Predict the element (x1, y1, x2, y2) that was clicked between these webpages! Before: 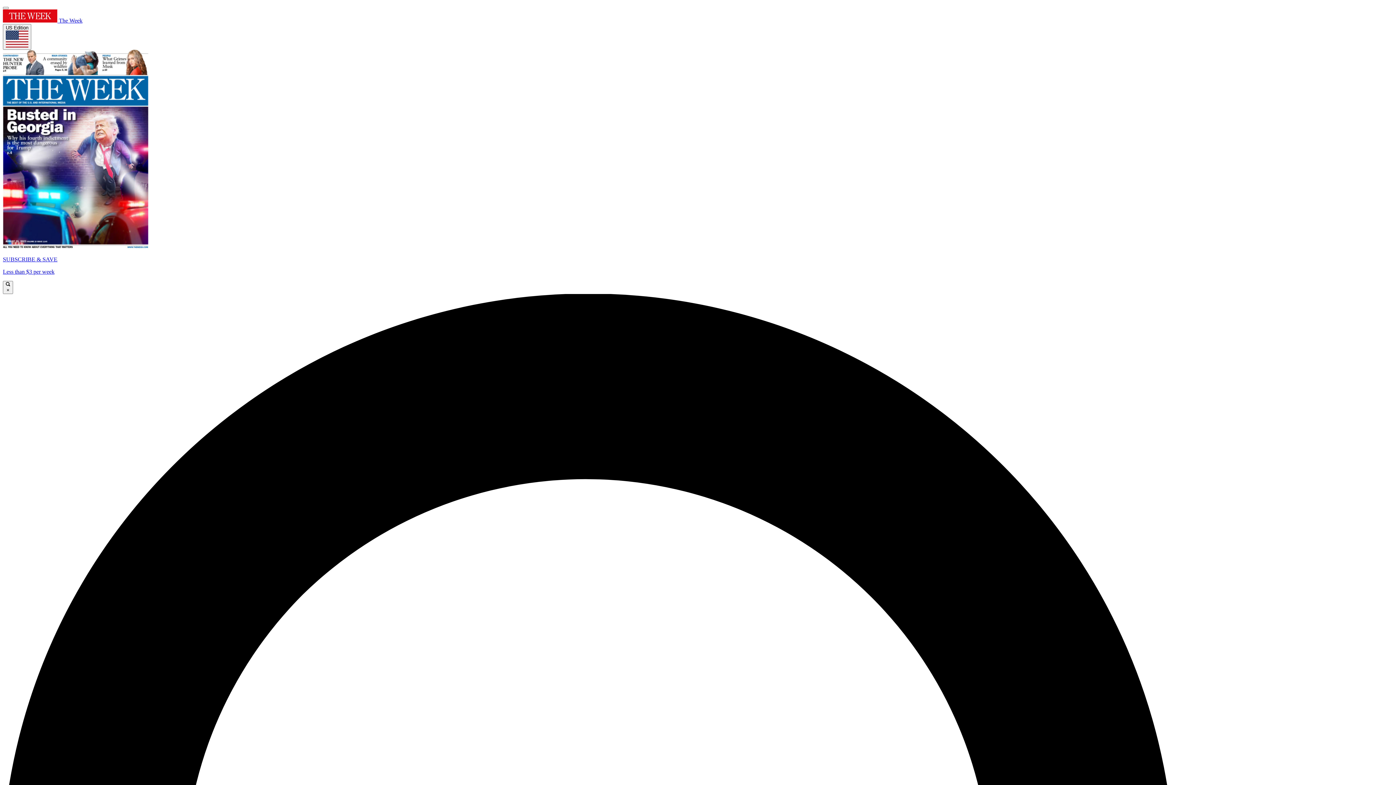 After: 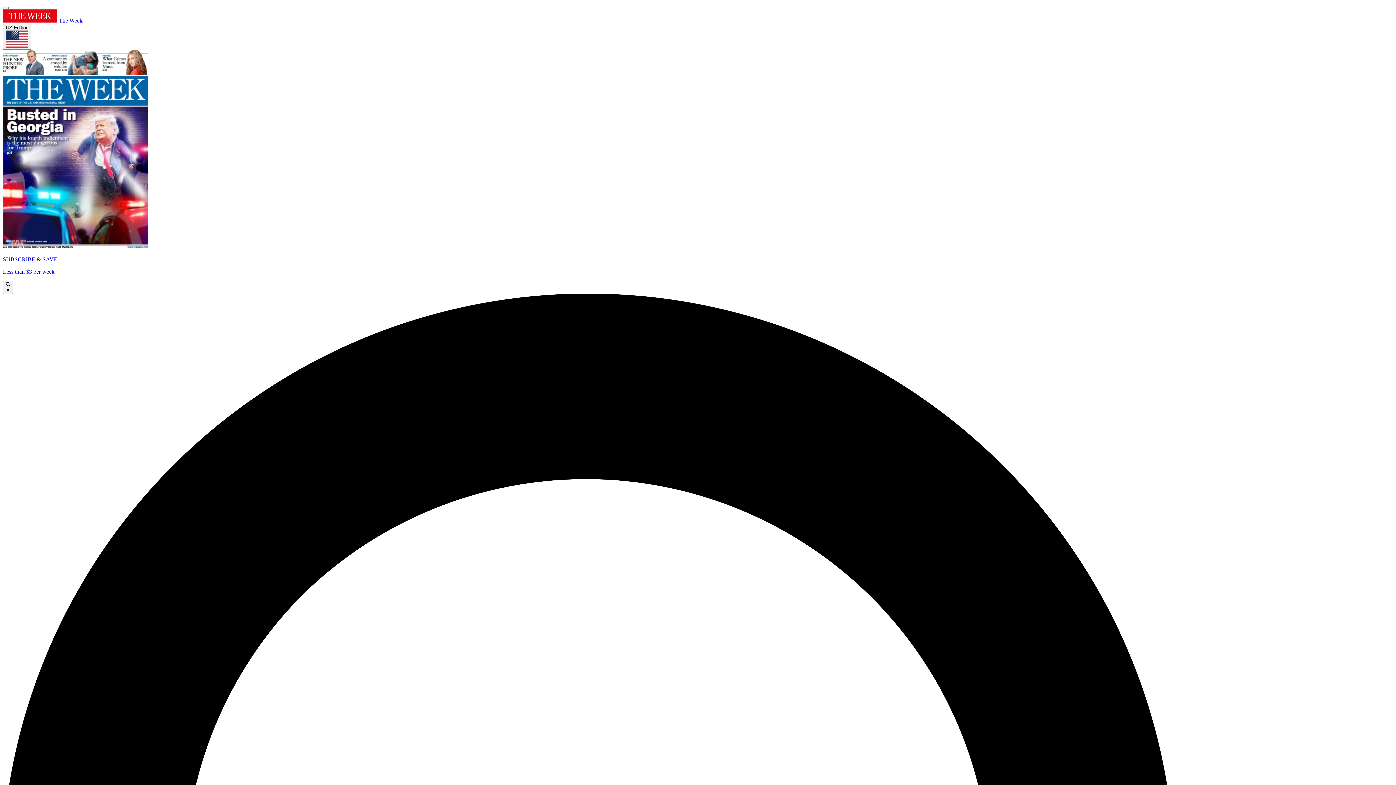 Action: bbox: (2, 49, 1393, 275) label: SUBSCRIBE & SAVE

Less than $3 per week